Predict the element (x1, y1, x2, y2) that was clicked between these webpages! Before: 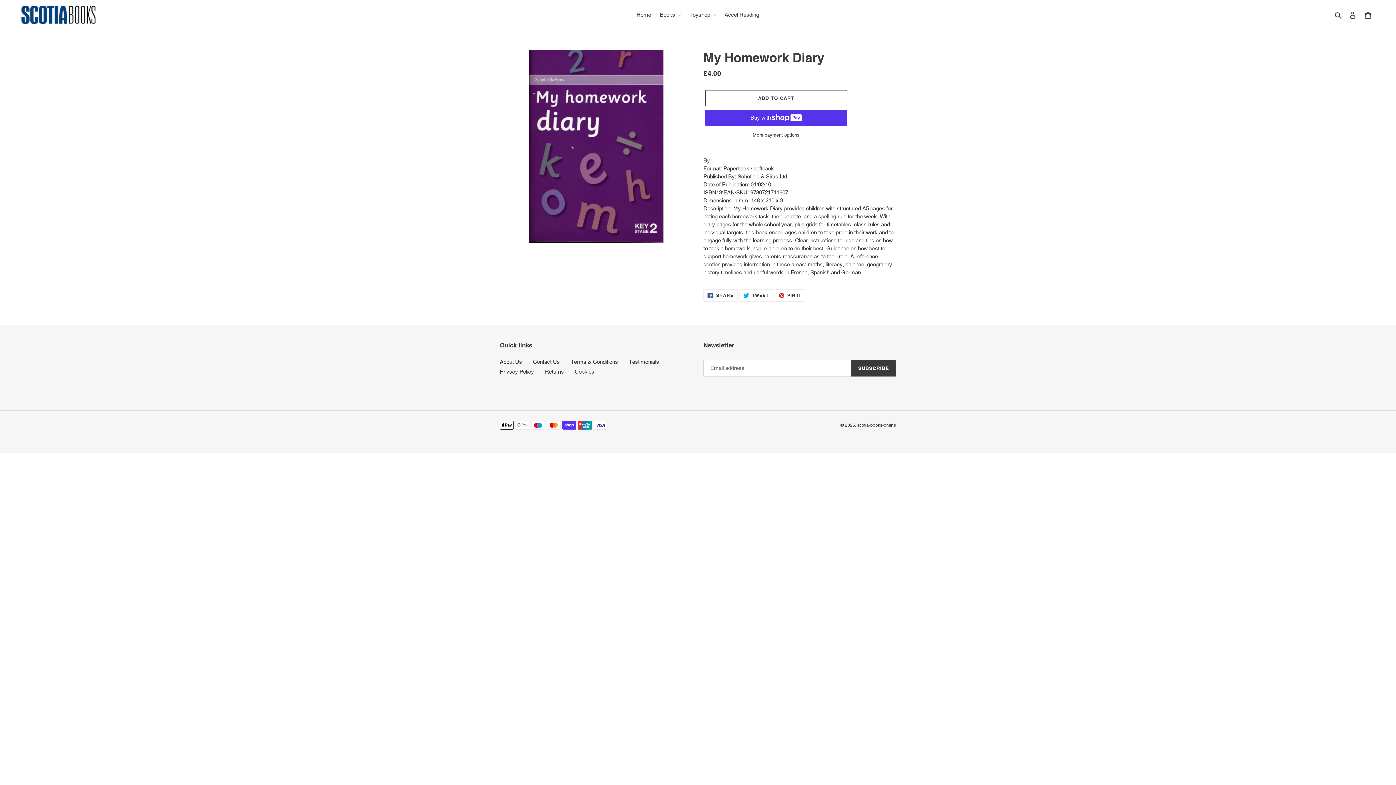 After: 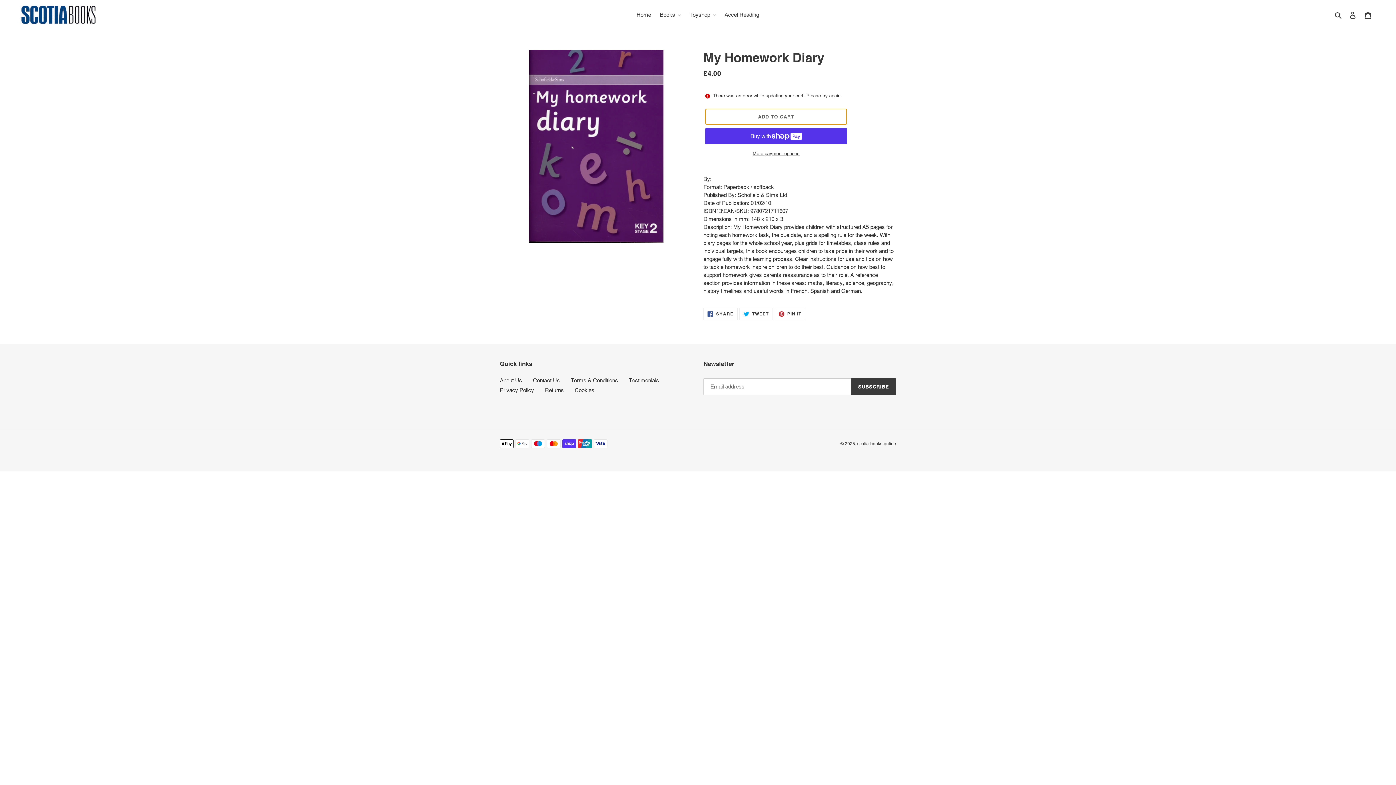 Action: bbox: (705, 90, 847, 106) label: Add to cart